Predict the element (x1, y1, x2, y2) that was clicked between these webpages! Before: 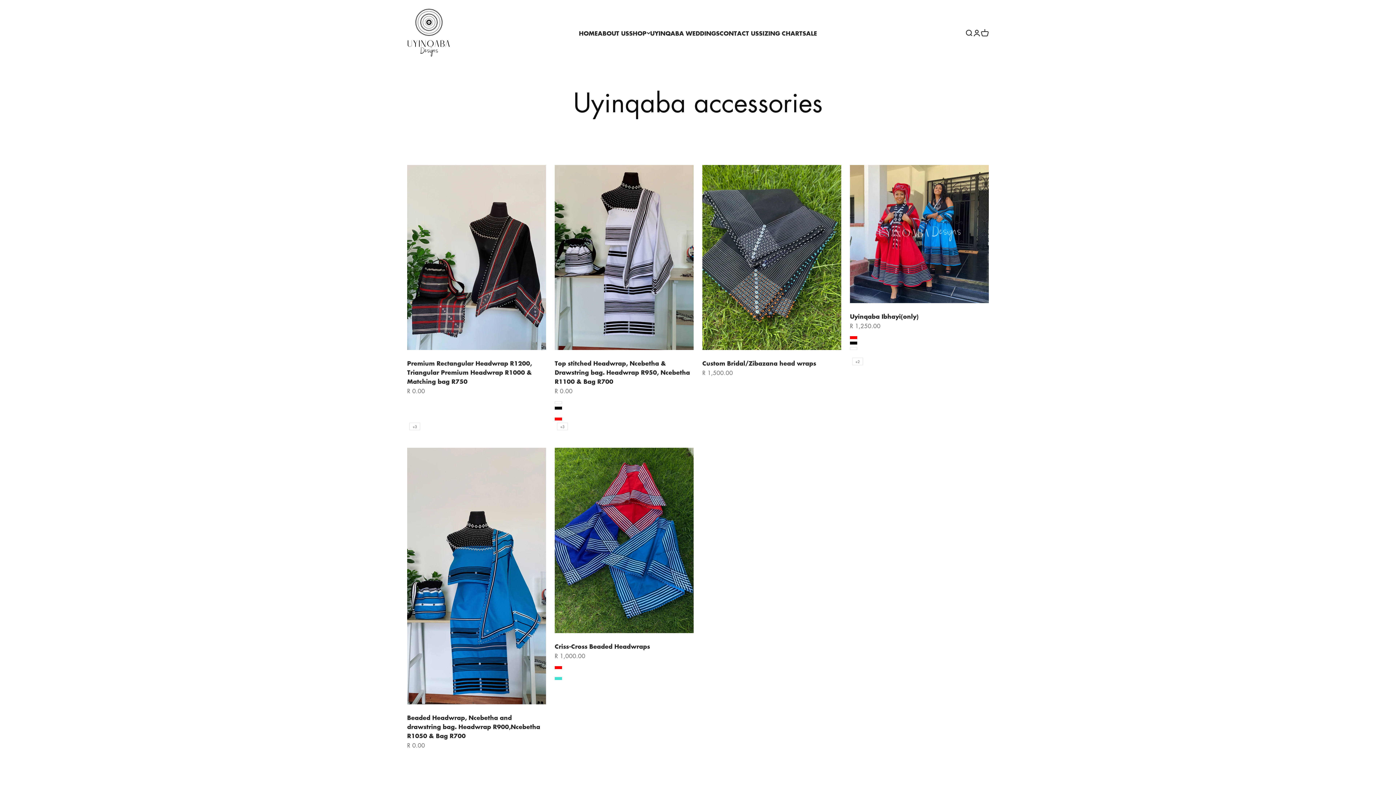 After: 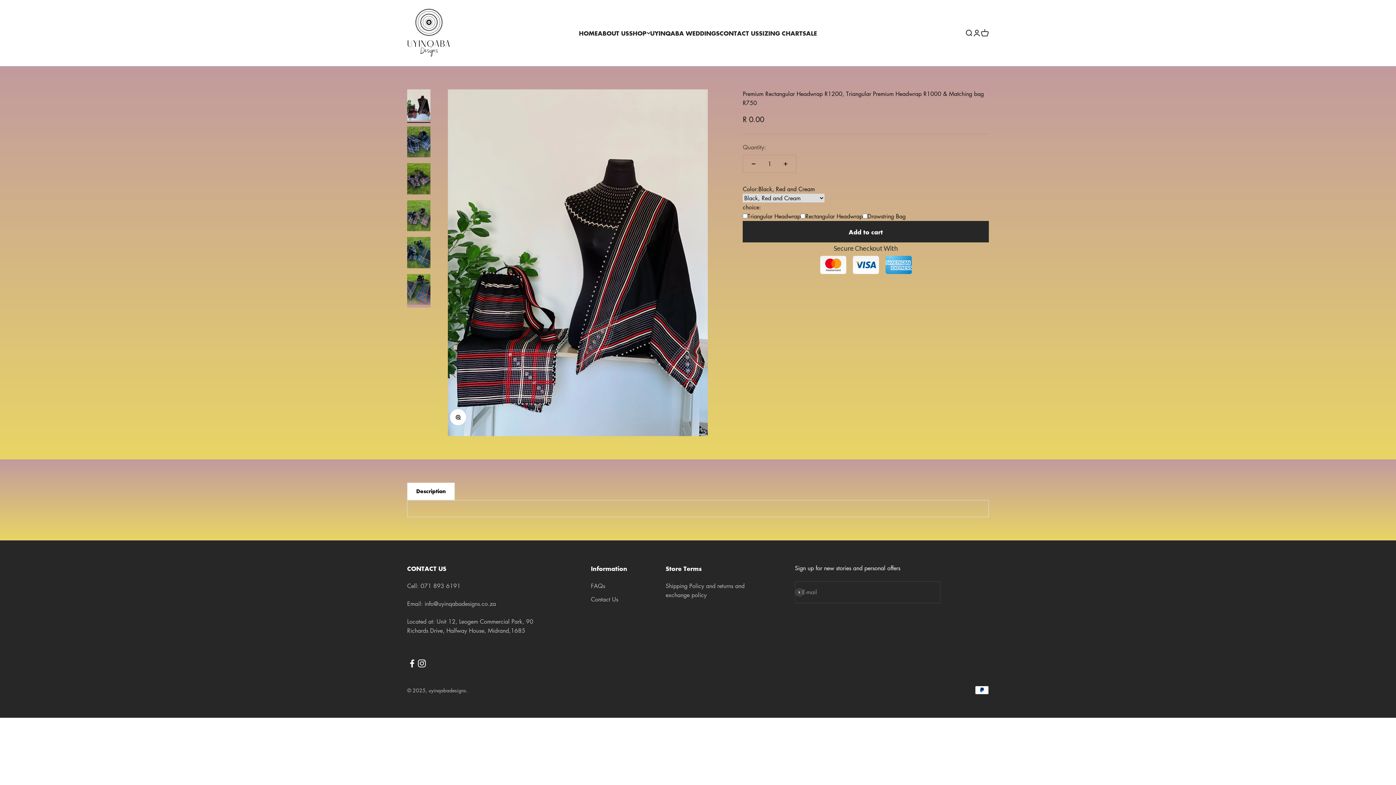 Action: bbox: (407, 165, 546, 350)